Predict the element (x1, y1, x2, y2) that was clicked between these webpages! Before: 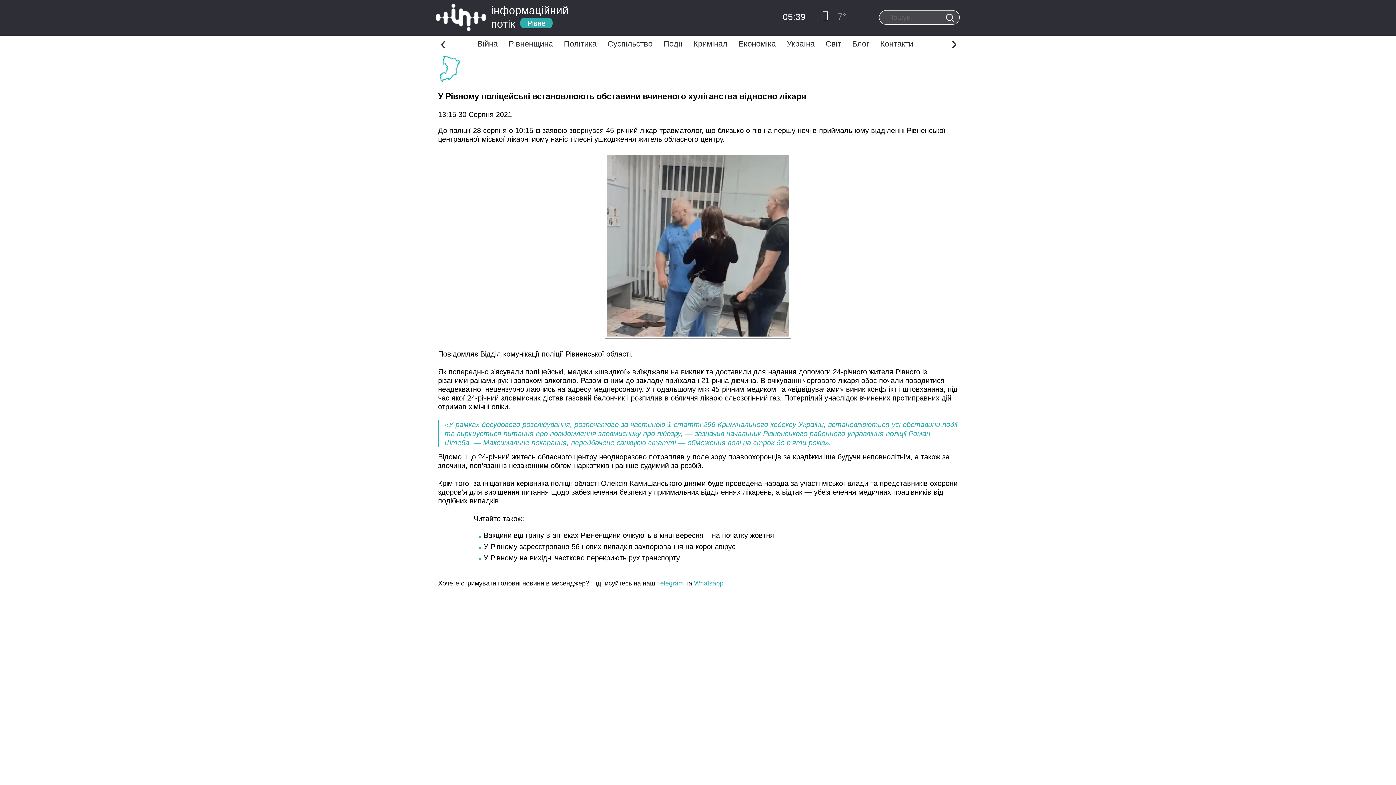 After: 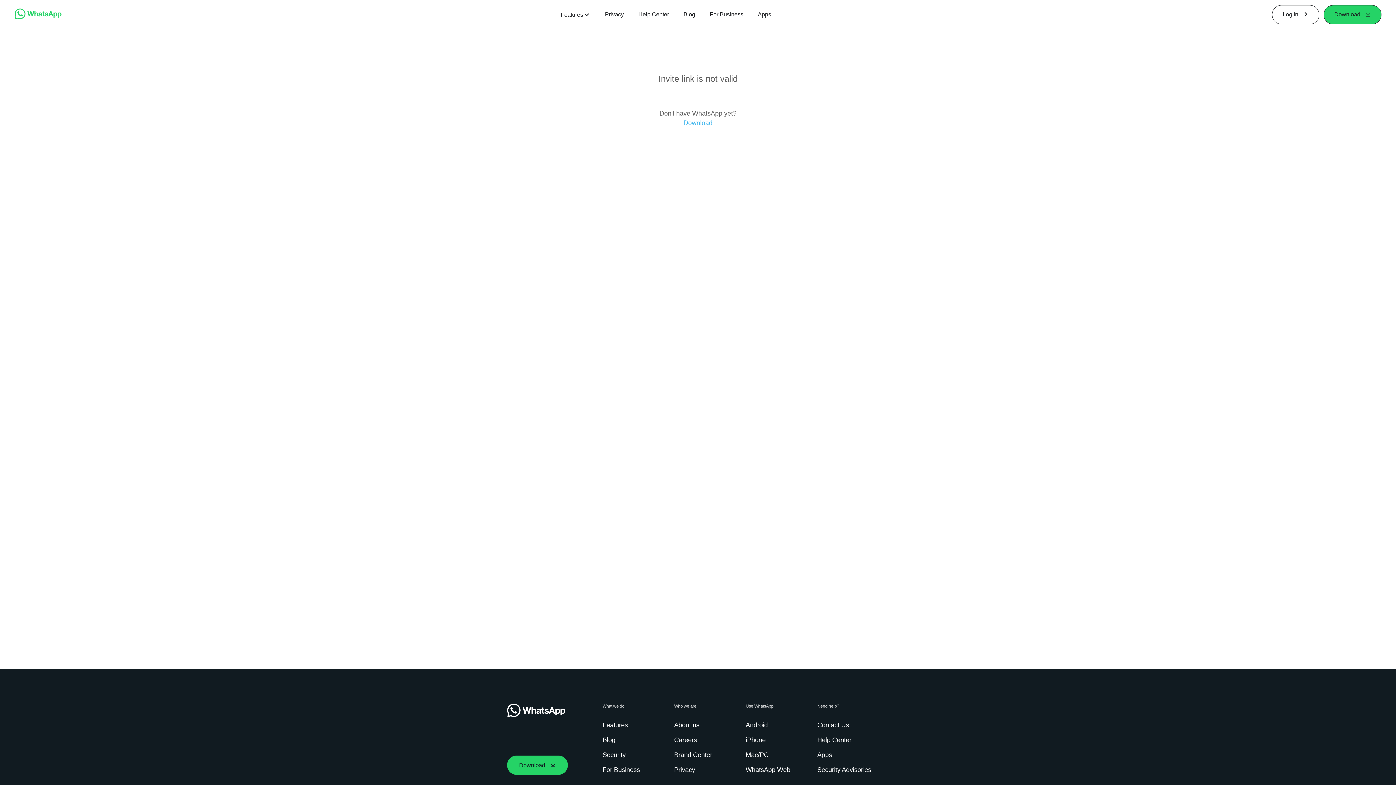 Action: label: Whatsapp bbox: (694, 579, 723, 587)